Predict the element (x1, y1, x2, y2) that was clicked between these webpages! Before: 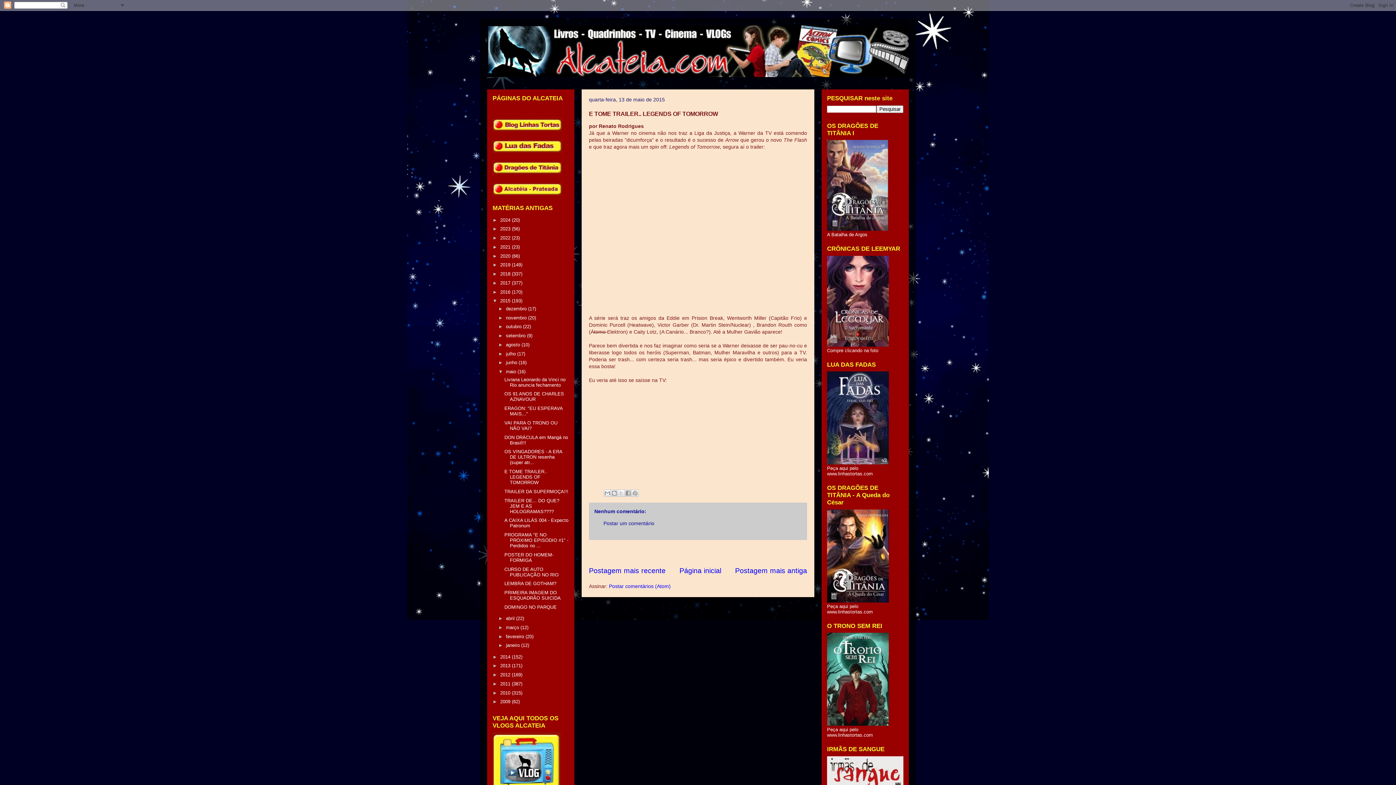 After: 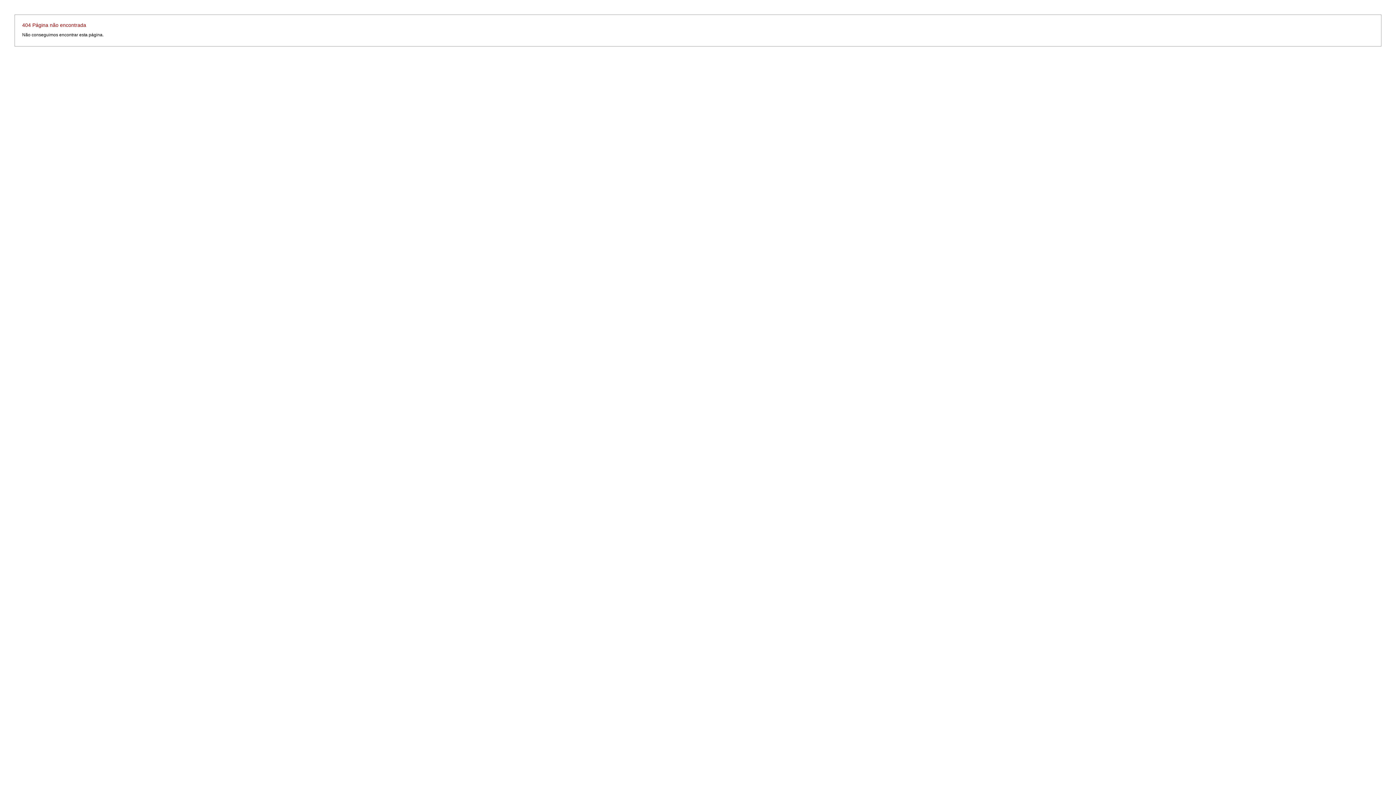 Action: bbox: (827, 721, 889, 727)